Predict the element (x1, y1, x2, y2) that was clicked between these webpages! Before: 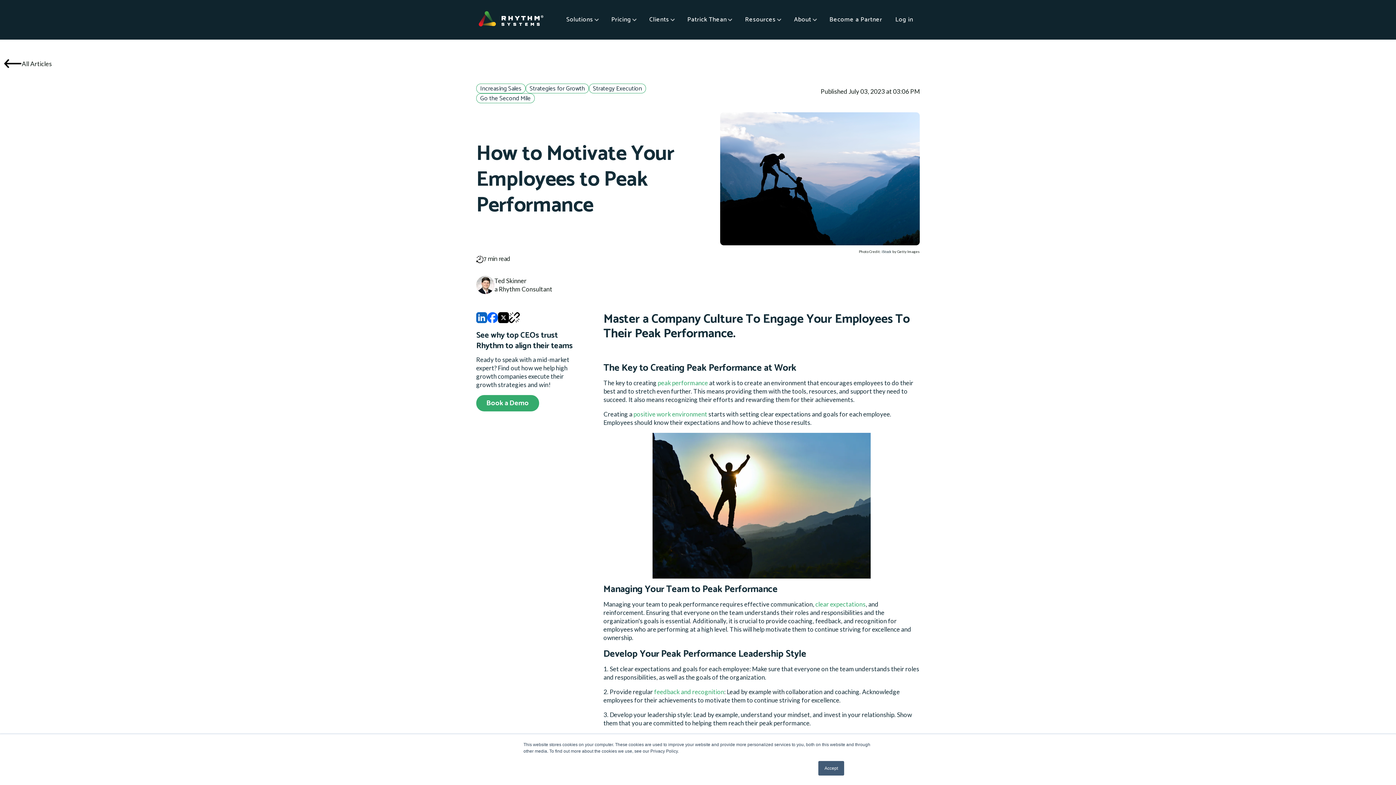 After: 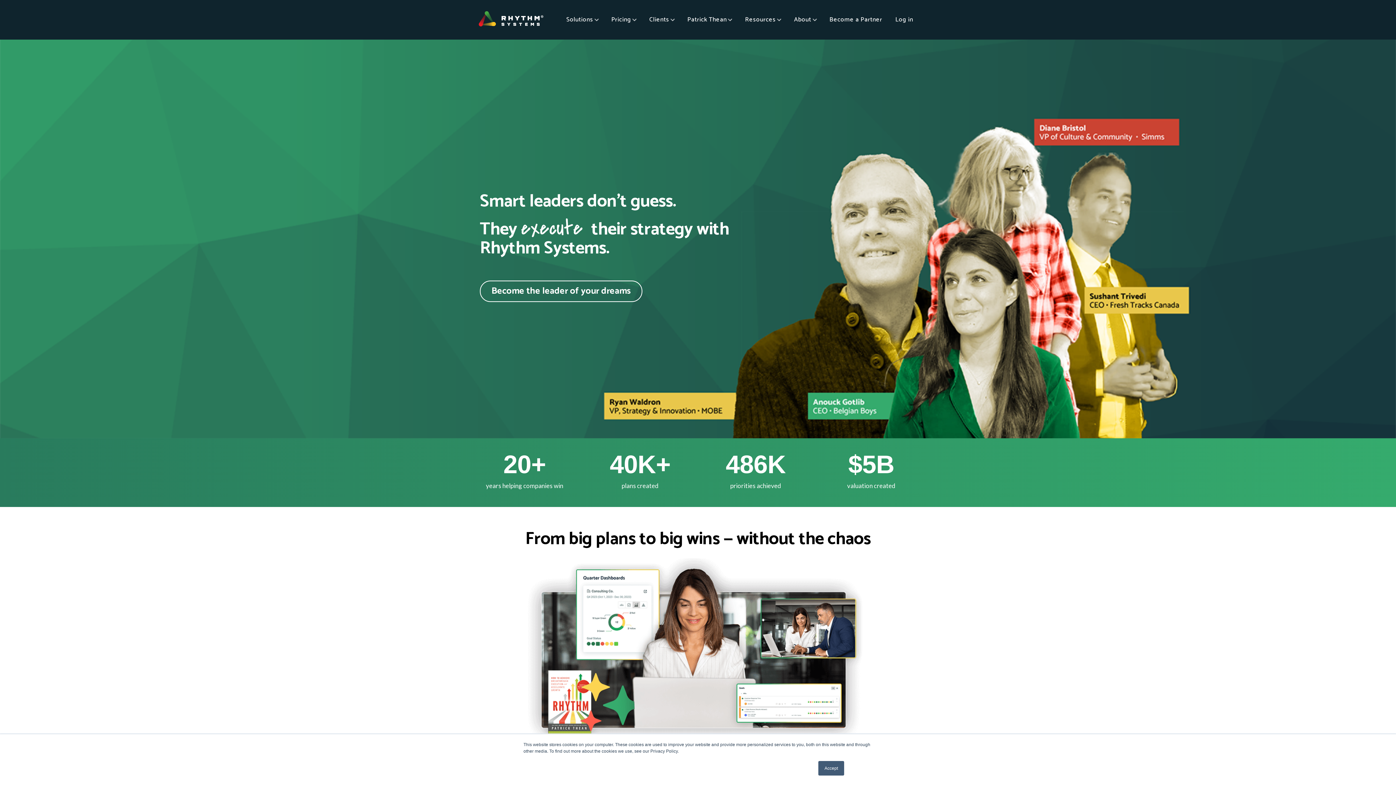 Action: bbox: (476, 8, 549, 30)